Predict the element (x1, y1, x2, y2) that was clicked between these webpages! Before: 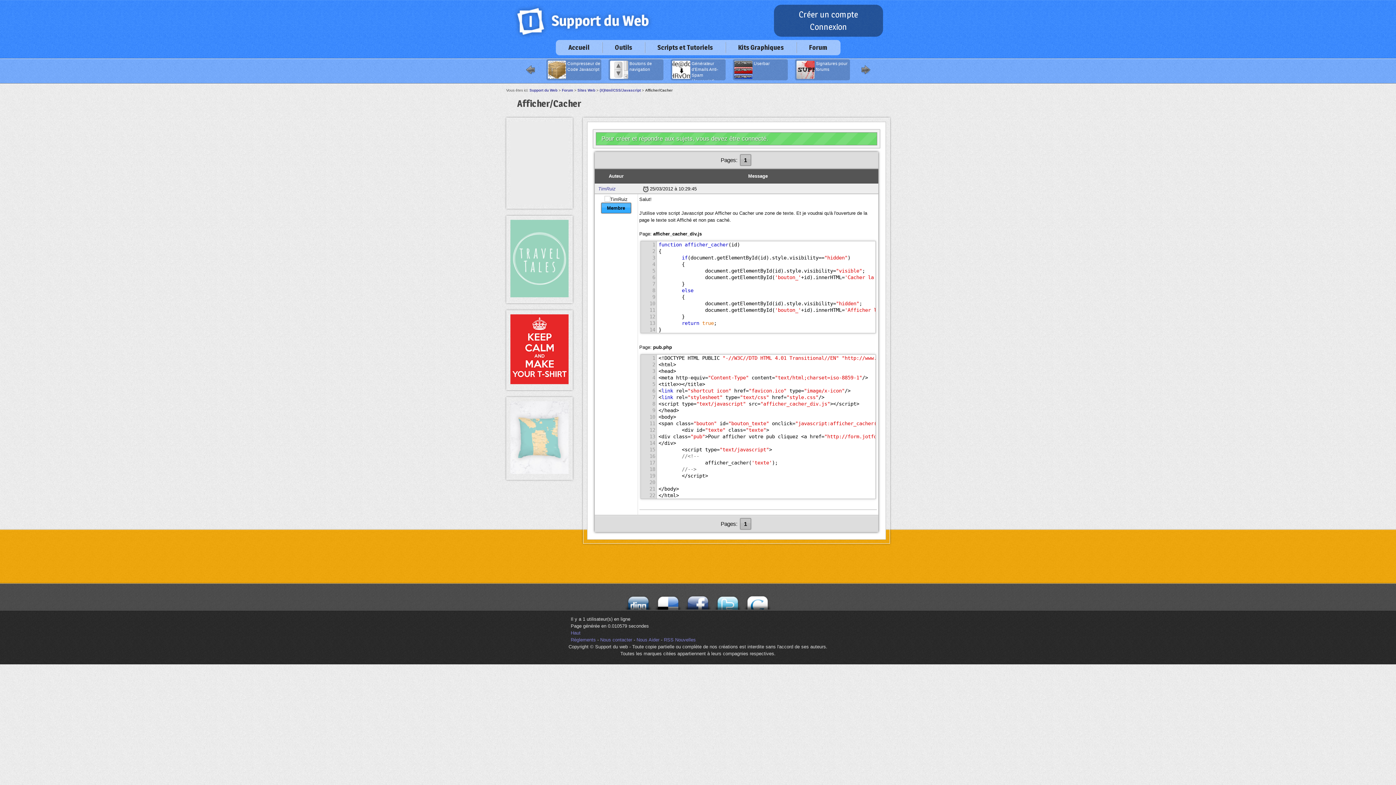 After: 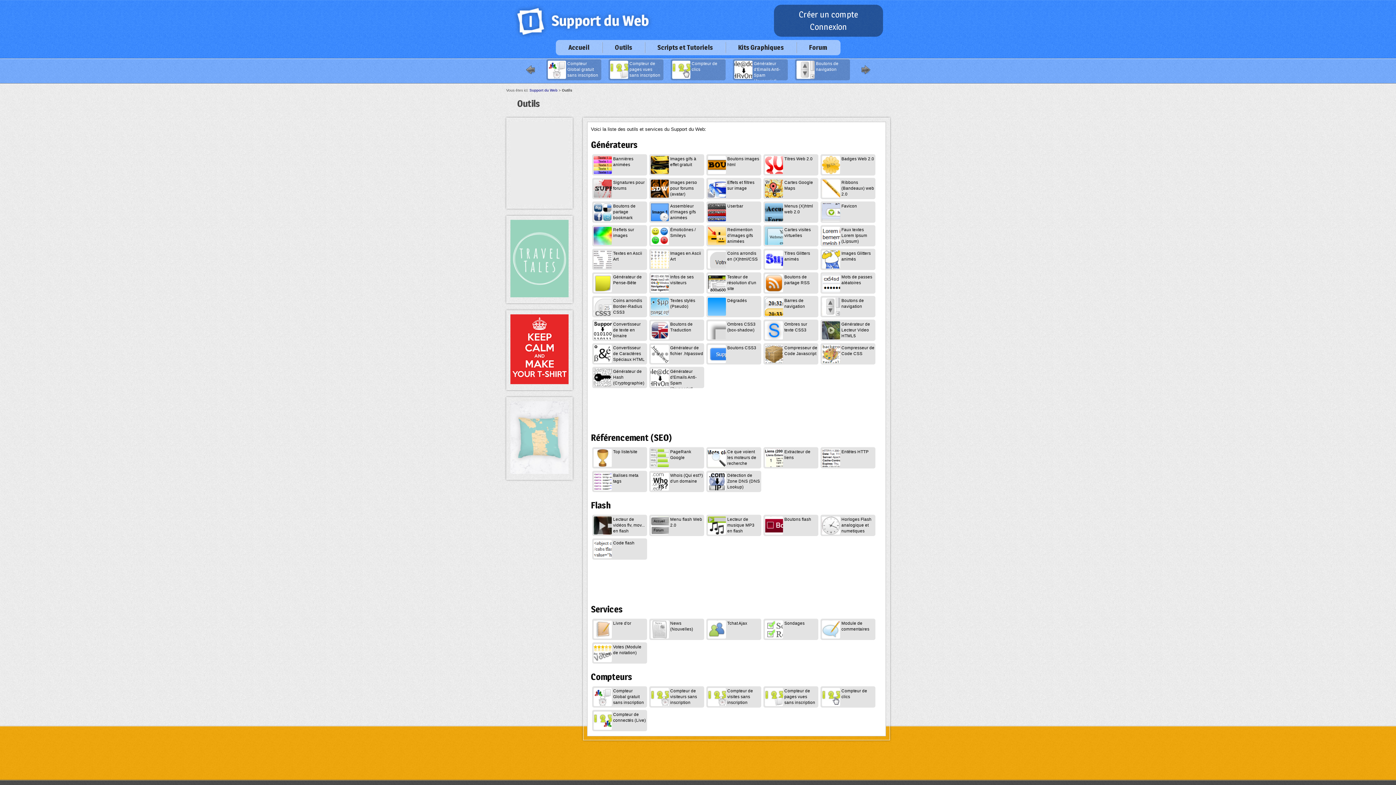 Action: label: Outils bbox: (607, 41, 639, 53)